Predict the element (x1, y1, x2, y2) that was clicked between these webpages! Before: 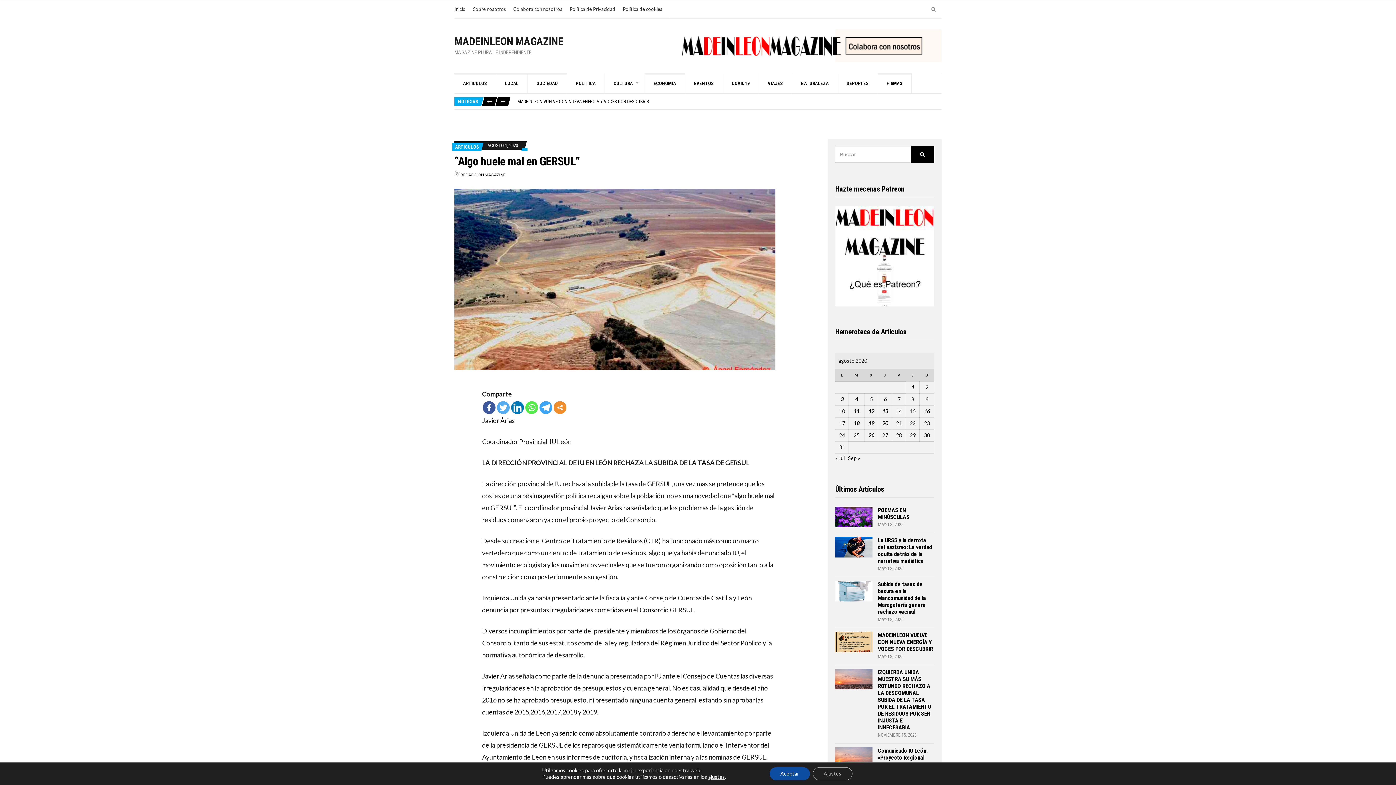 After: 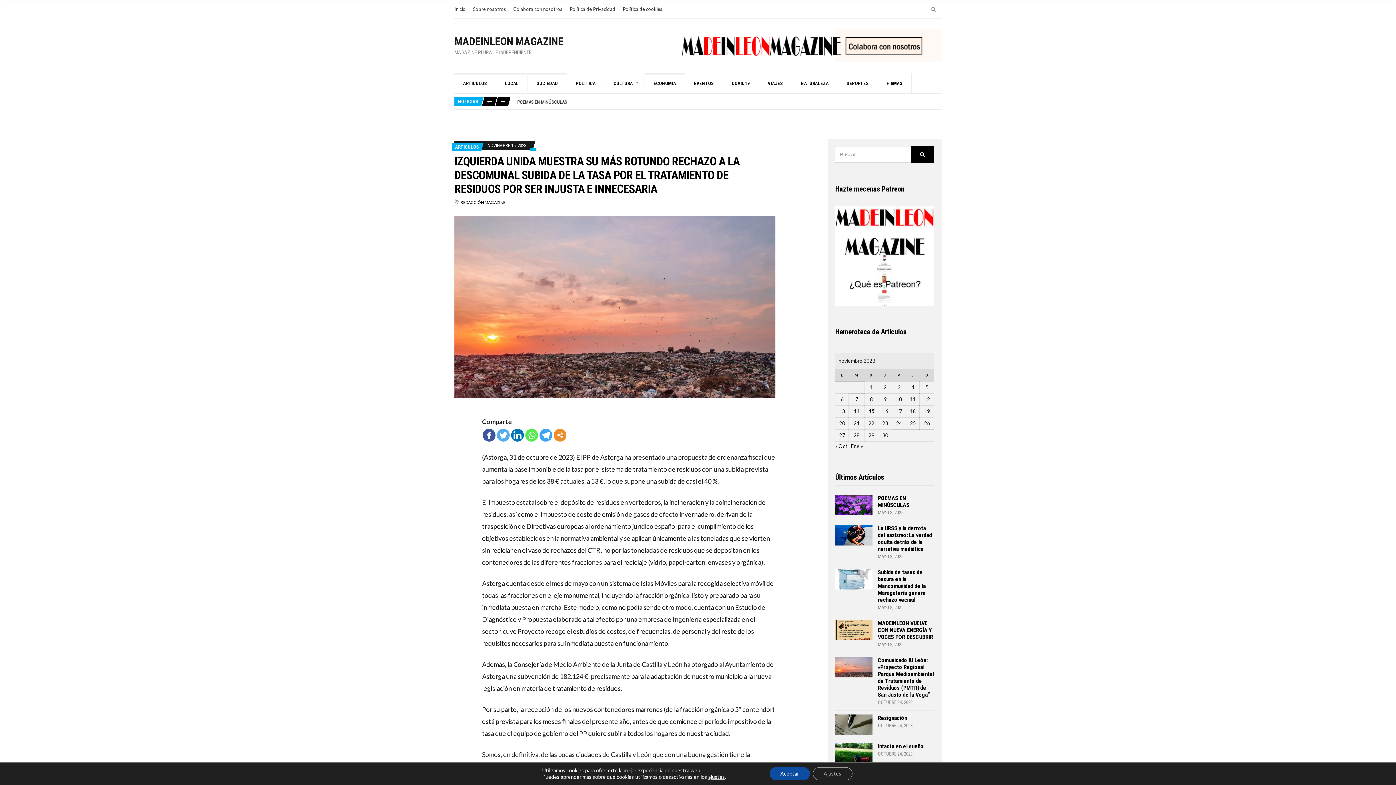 Action: bbox: (878, 668, 931, 731) label: IZQUIERDA UNIDA MUESTRA SU MÁS ROTUNDO RECHAZO A LA DESCOMUNAL SUBIDA DE LA TASA POR EL TRATAMIENTO DE RESIDUOS POR SER INJUSTA E INNECESARIA